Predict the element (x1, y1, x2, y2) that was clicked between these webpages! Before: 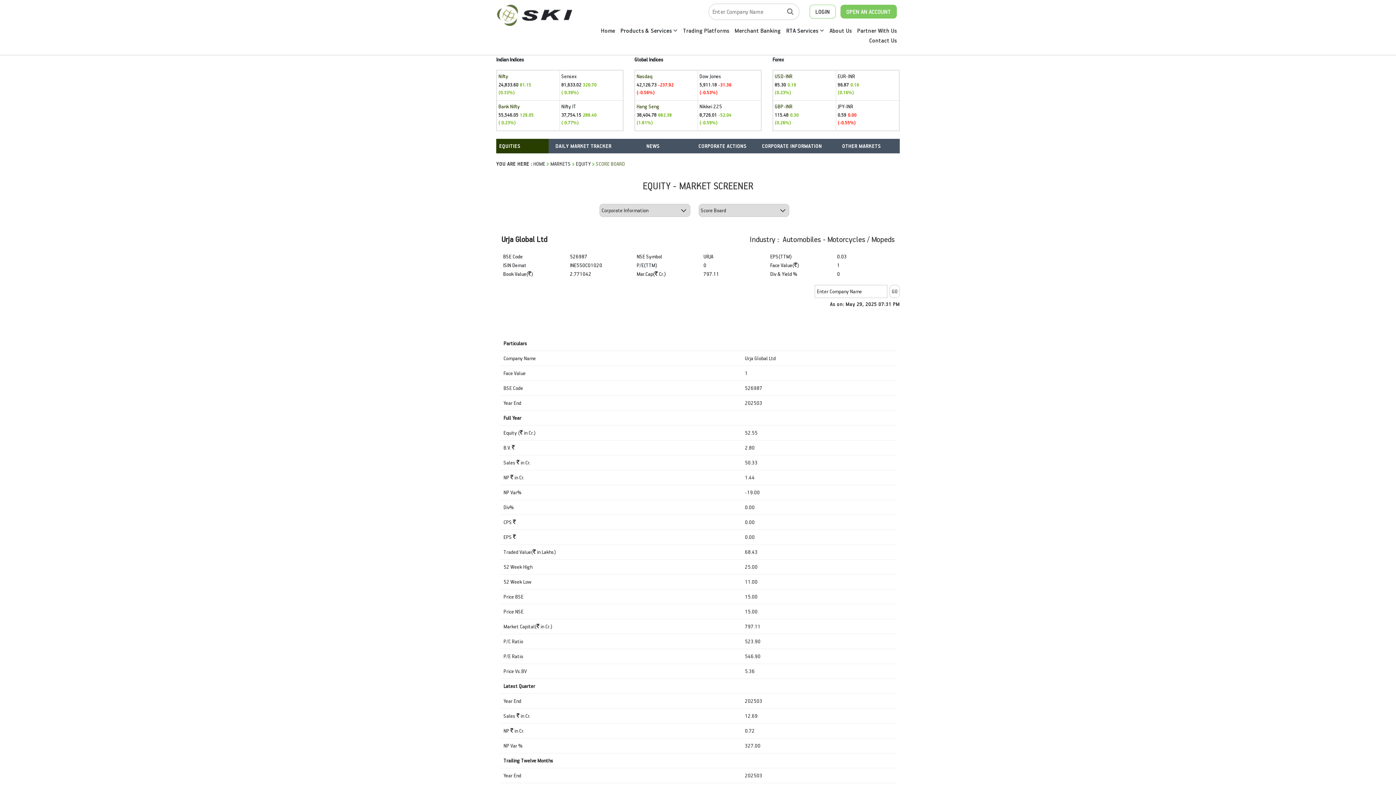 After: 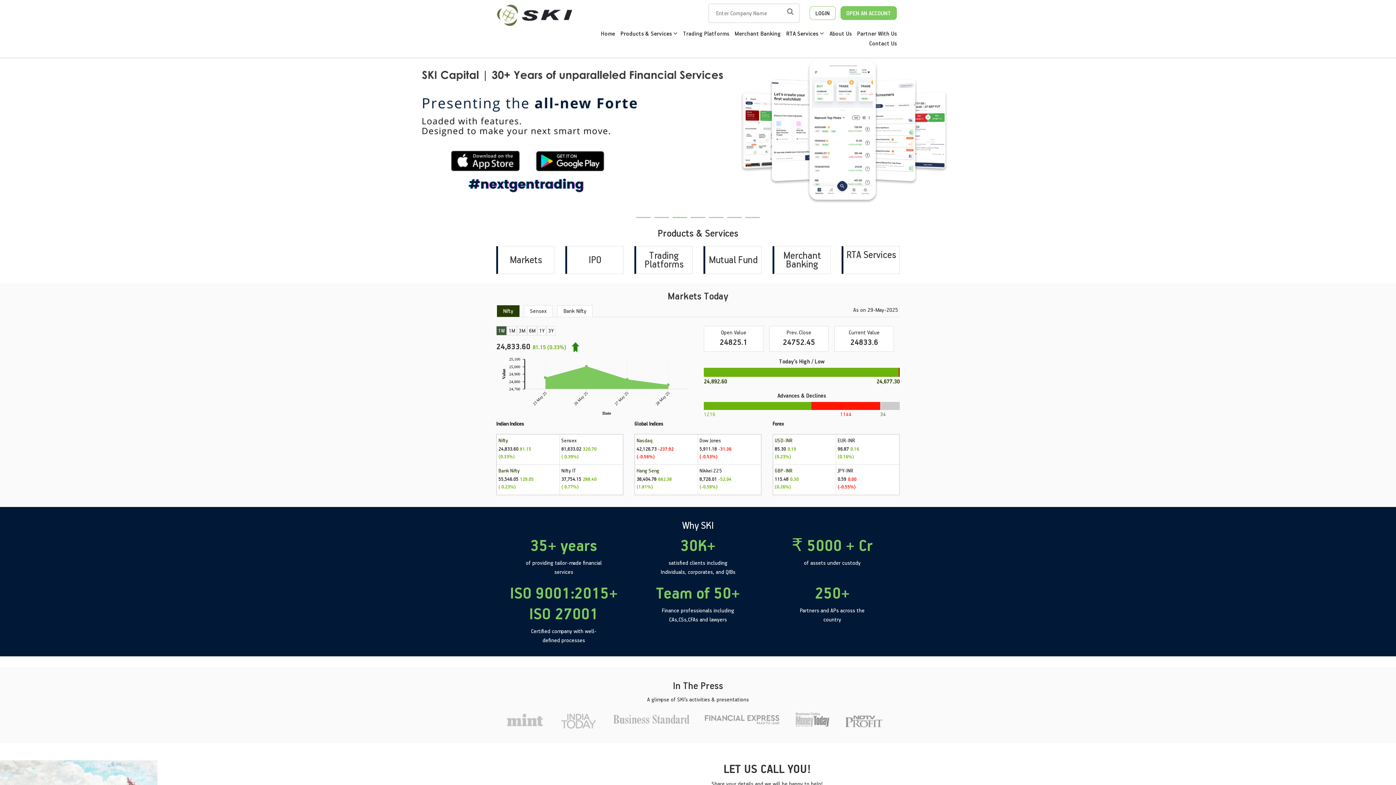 Action: label: Home bbox: (601, 26, 615, 34)